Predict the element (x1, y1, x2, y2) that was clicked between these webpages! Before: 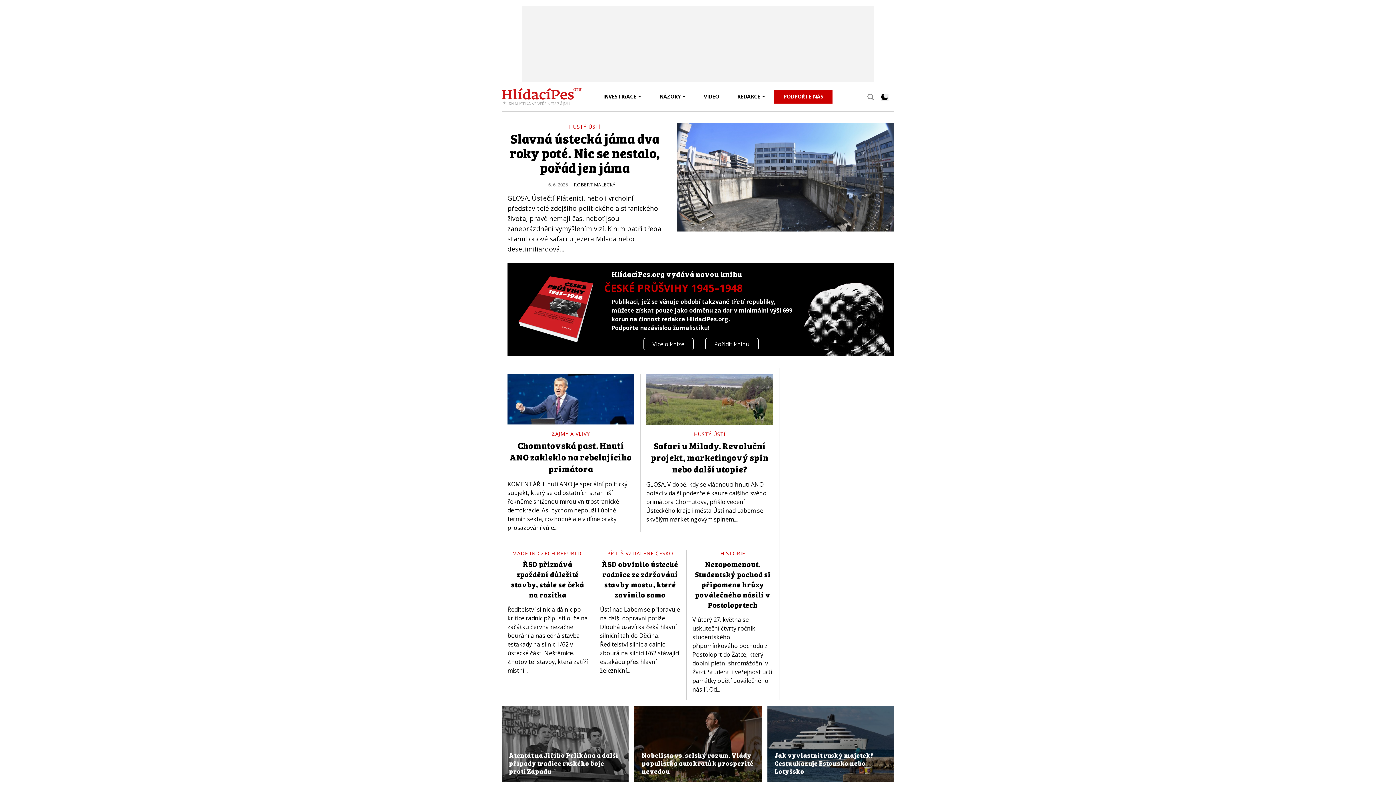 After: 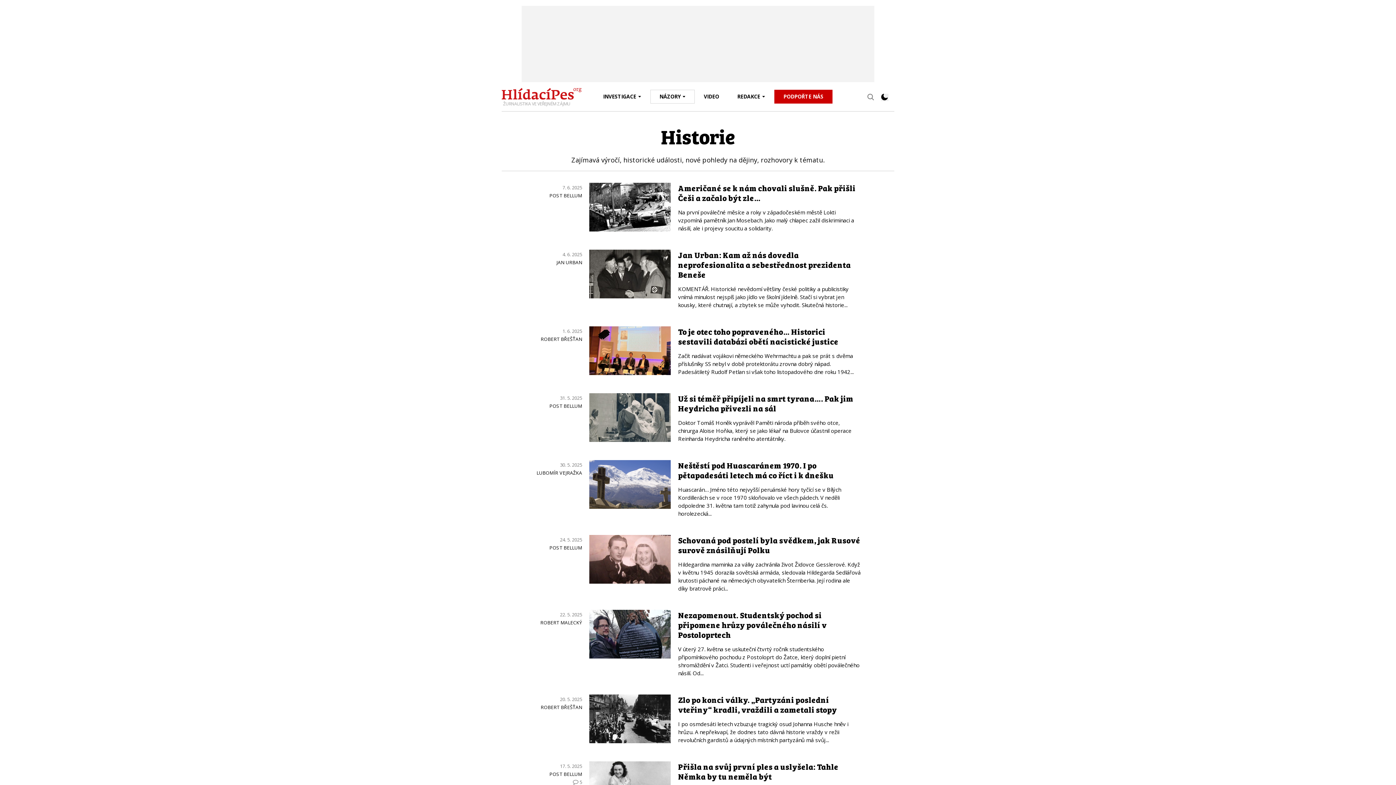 Action: label: HISTORIE bbox: (720, 550, 745, 557)